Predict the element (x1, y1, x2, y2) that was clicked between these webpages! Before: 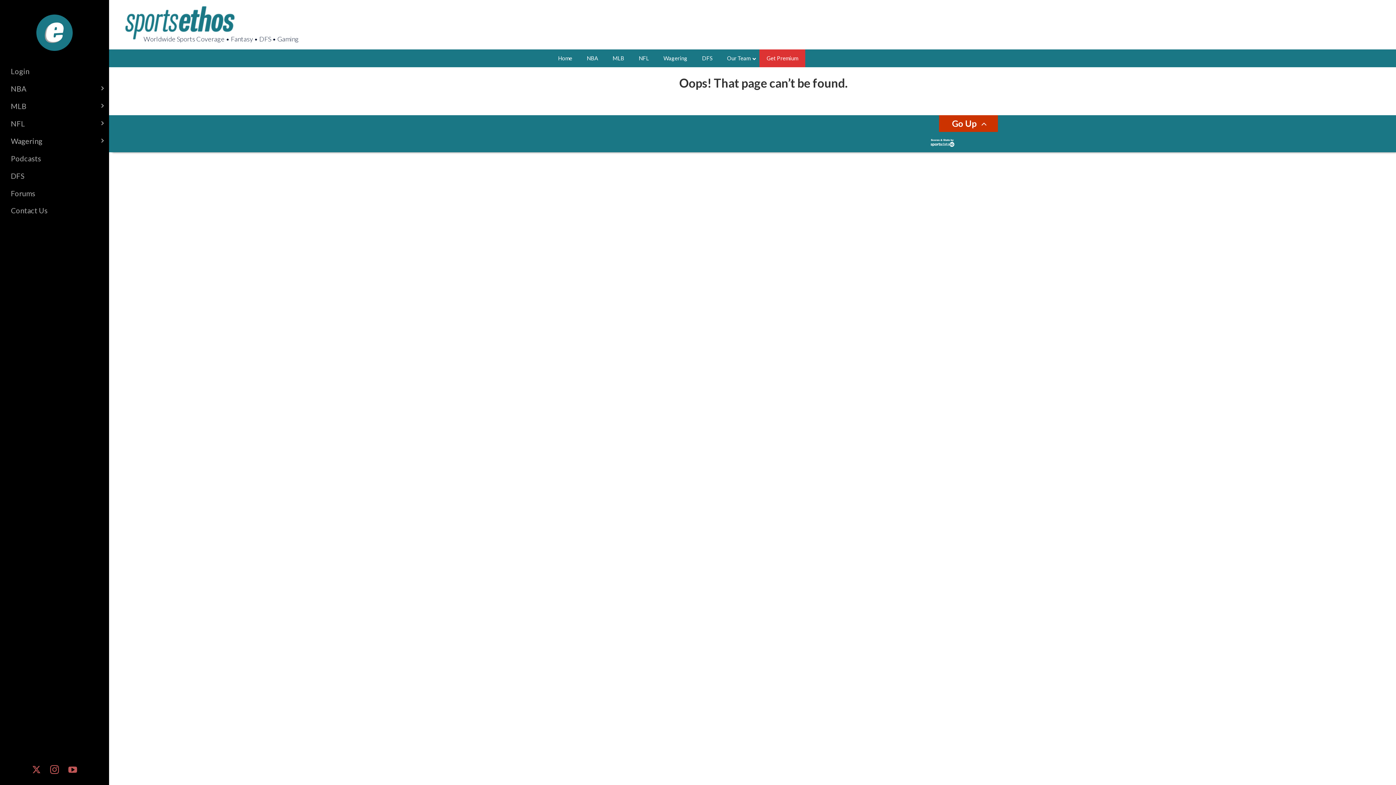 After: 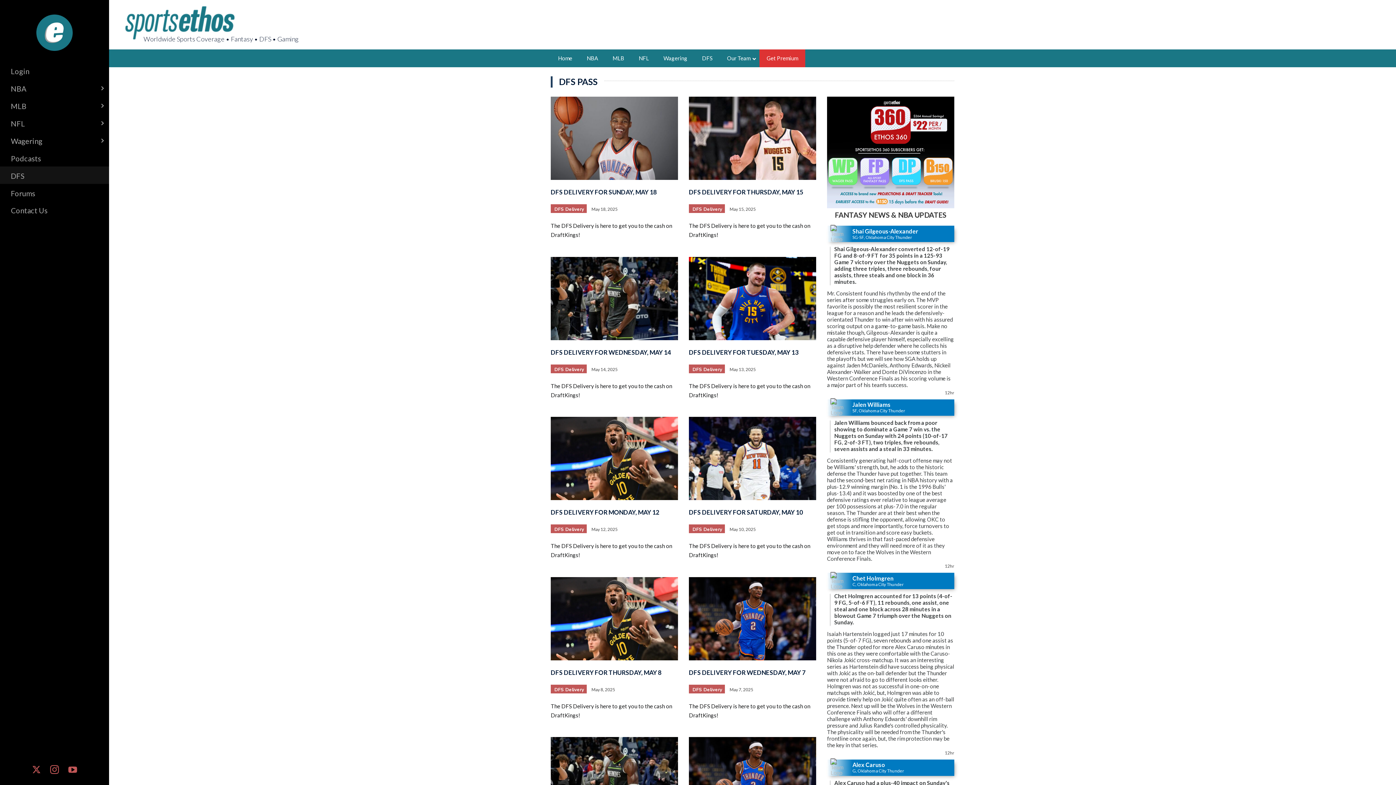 Action: bbox: (694, 49, 720, 67) label: DFS